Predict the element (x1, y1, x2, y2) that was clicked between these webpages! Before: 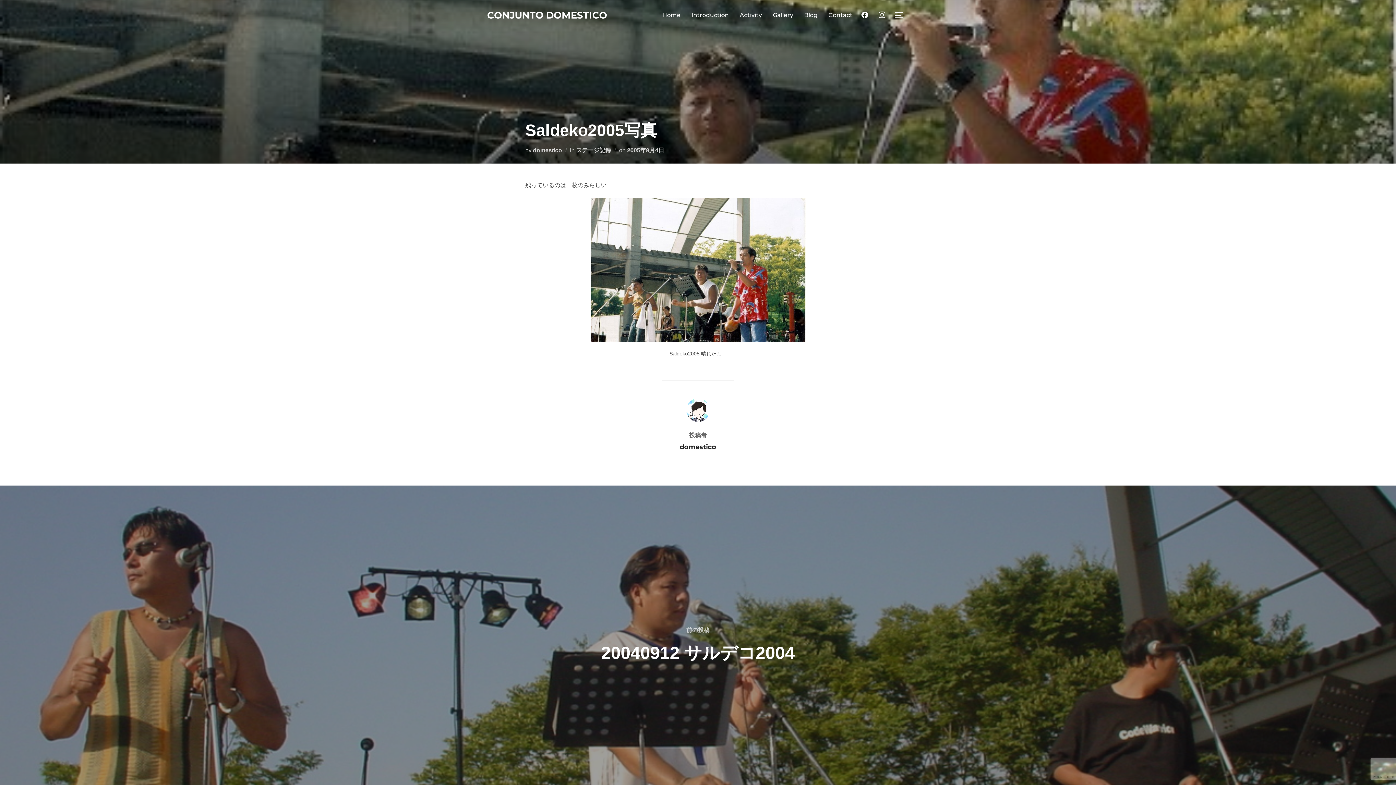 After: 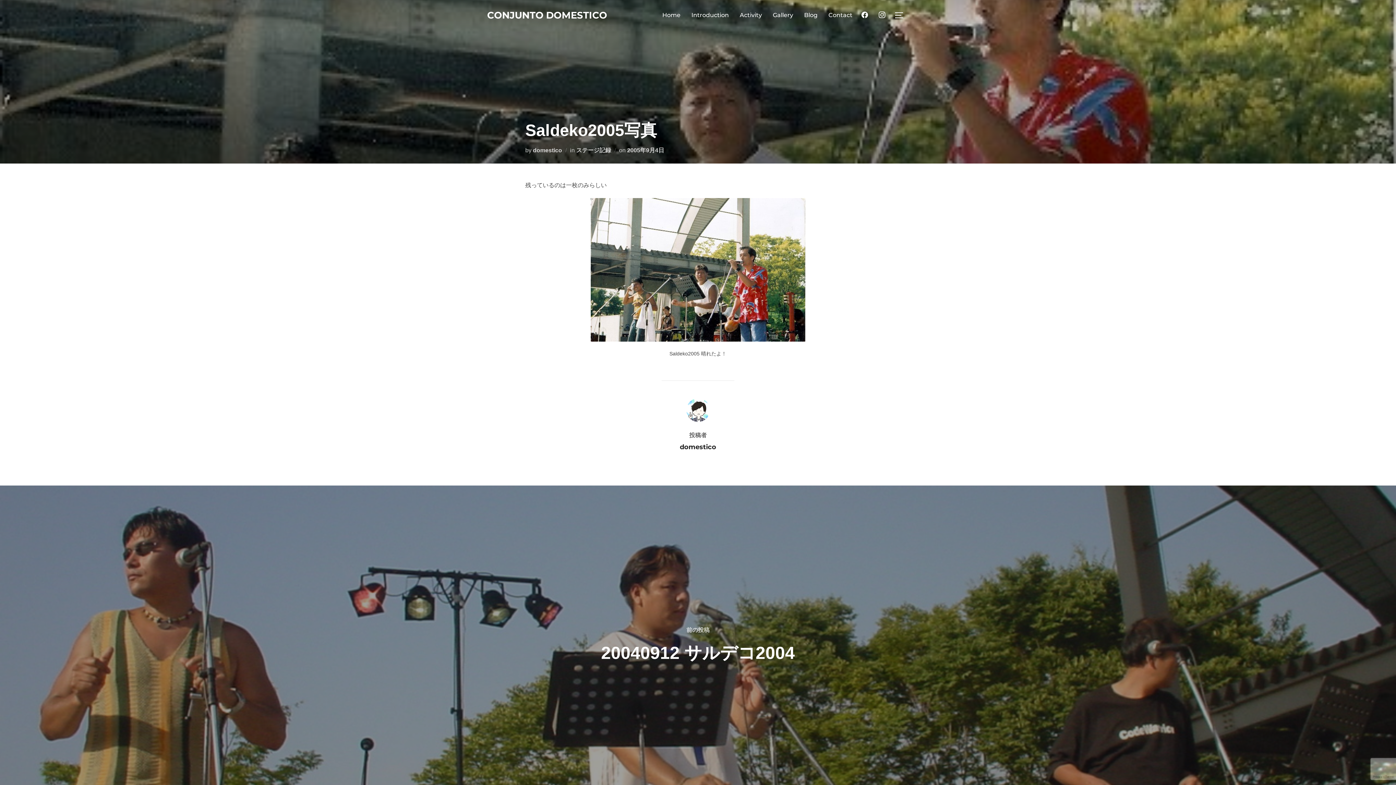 Action: label: 2005年9月4日 bbox: (627, 147, 664, 153)